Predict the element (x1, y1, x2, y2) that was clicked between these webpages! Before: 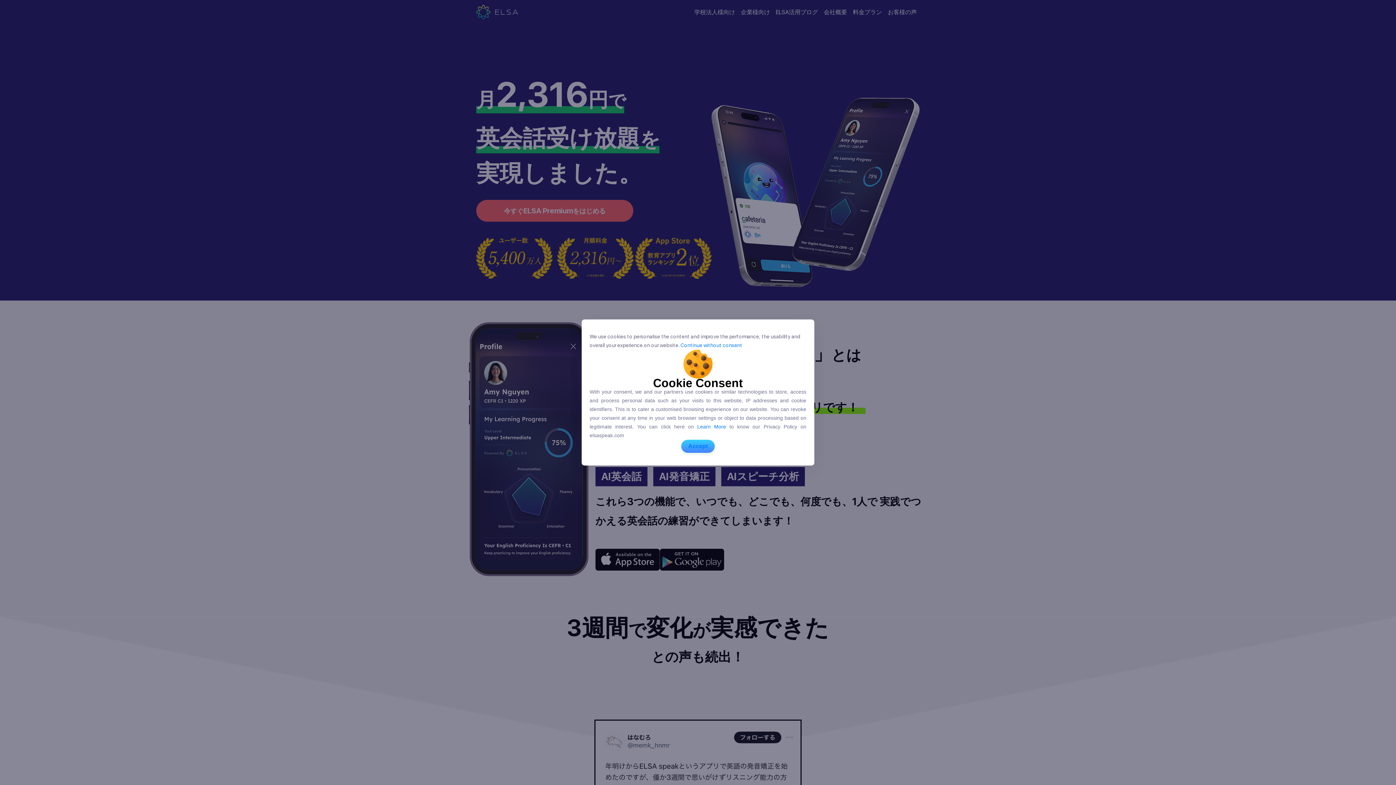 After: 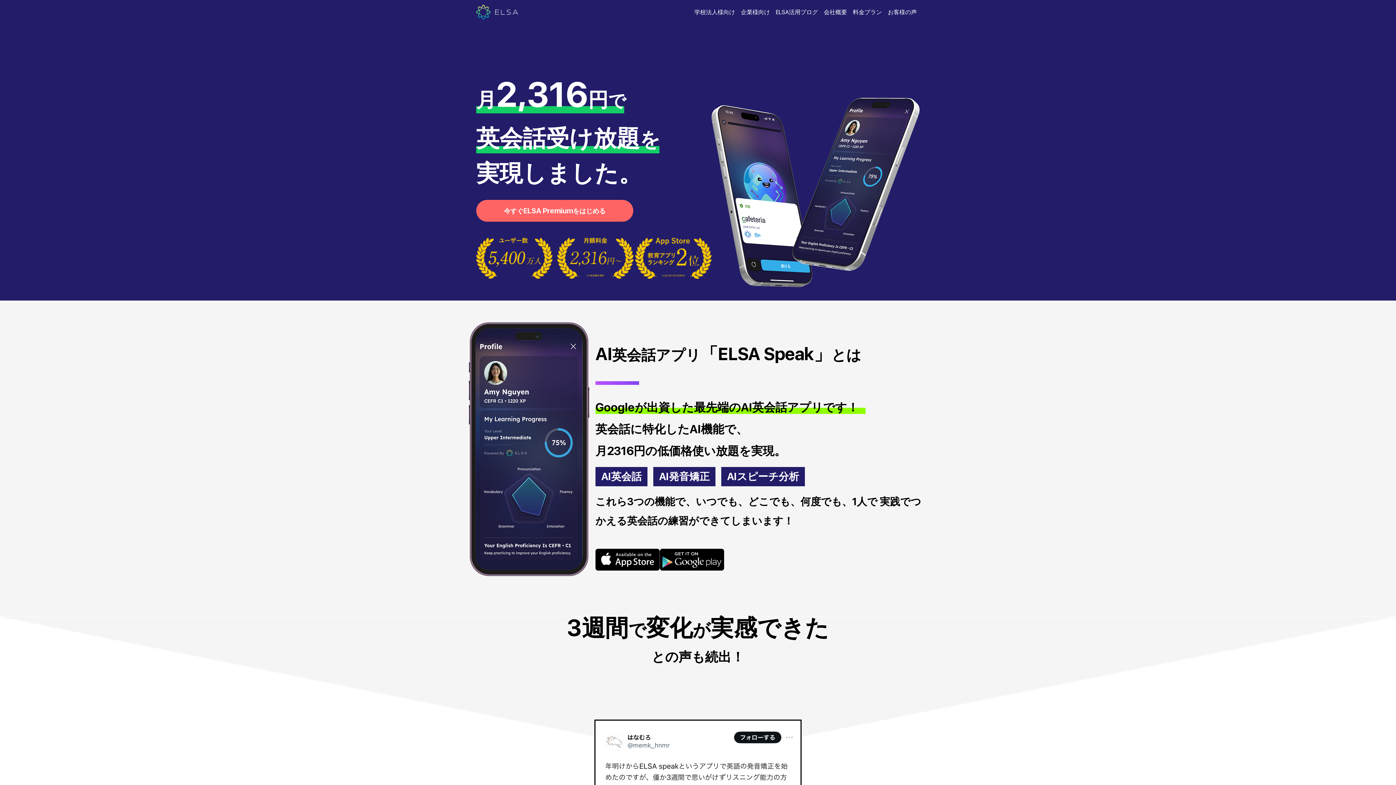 Action: bbox: (681, 439, 714, 453) label: allow cookies